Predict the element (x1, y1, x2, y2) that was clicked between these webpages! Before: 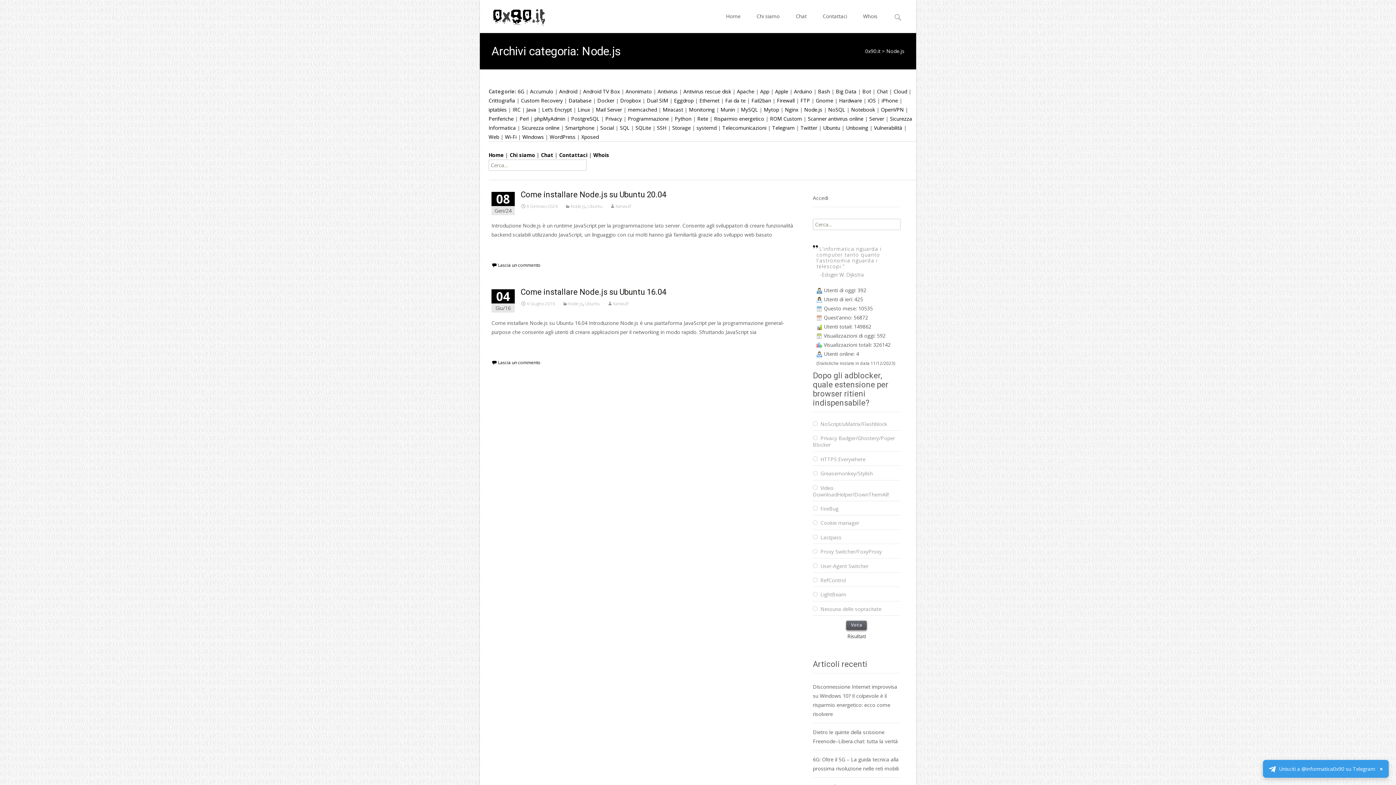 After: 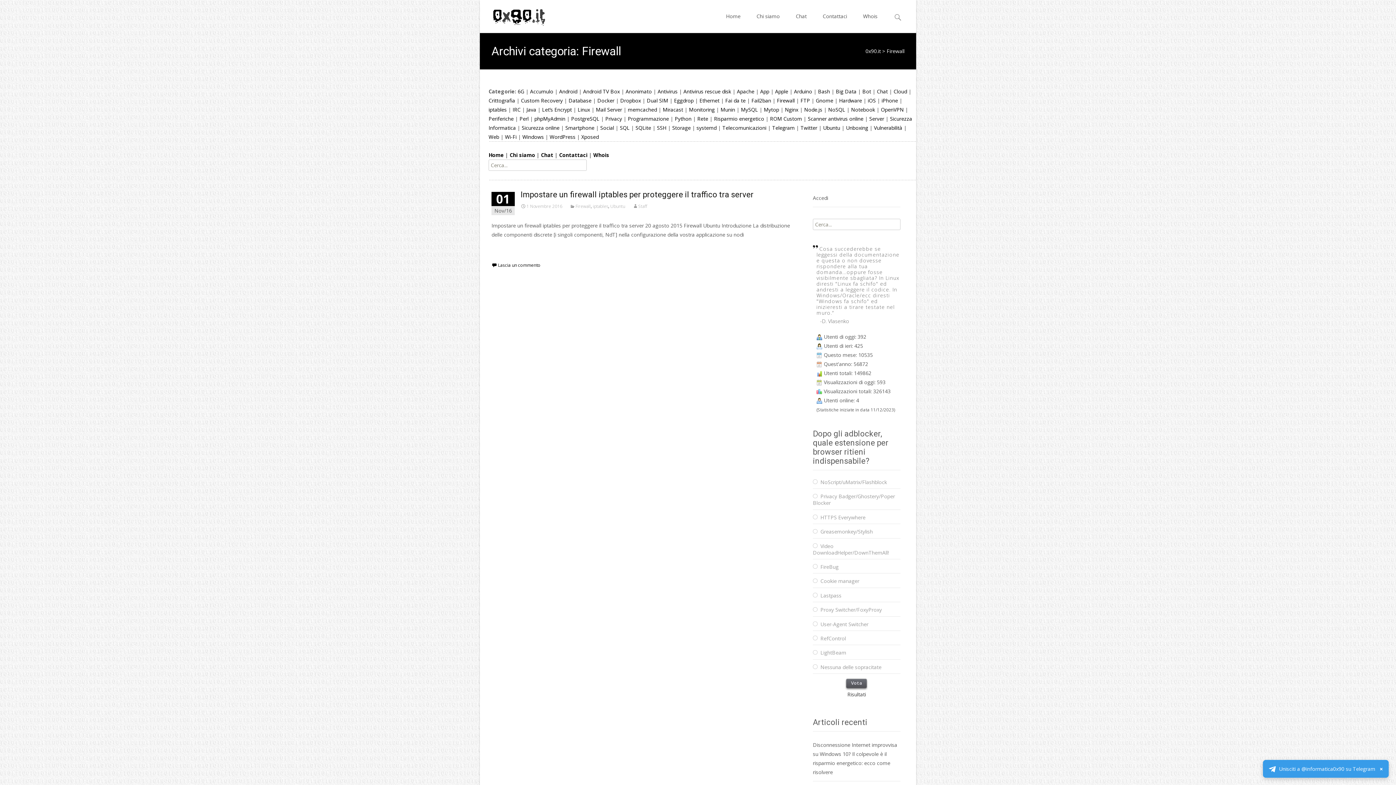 Action: label: Firewall bbox: (777, 97, 794, 104)